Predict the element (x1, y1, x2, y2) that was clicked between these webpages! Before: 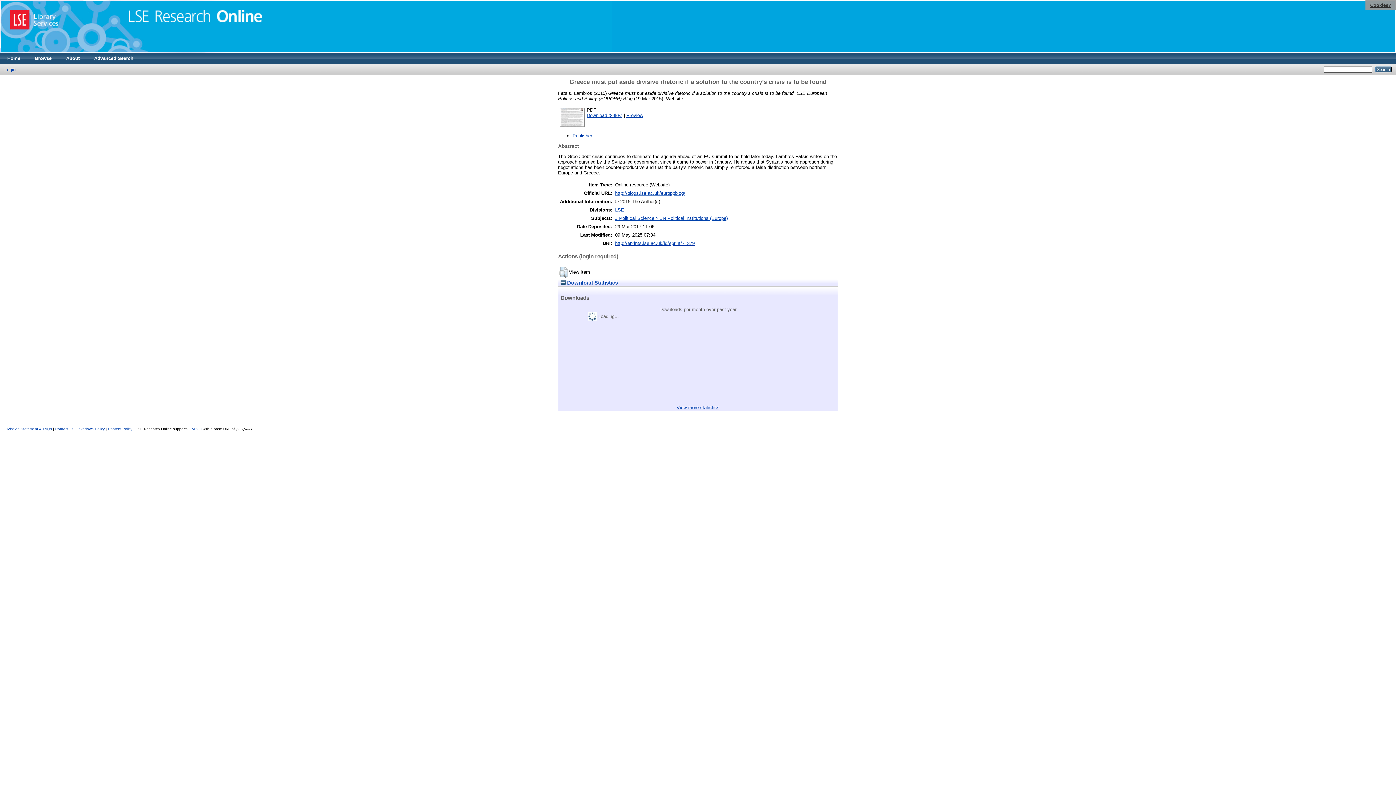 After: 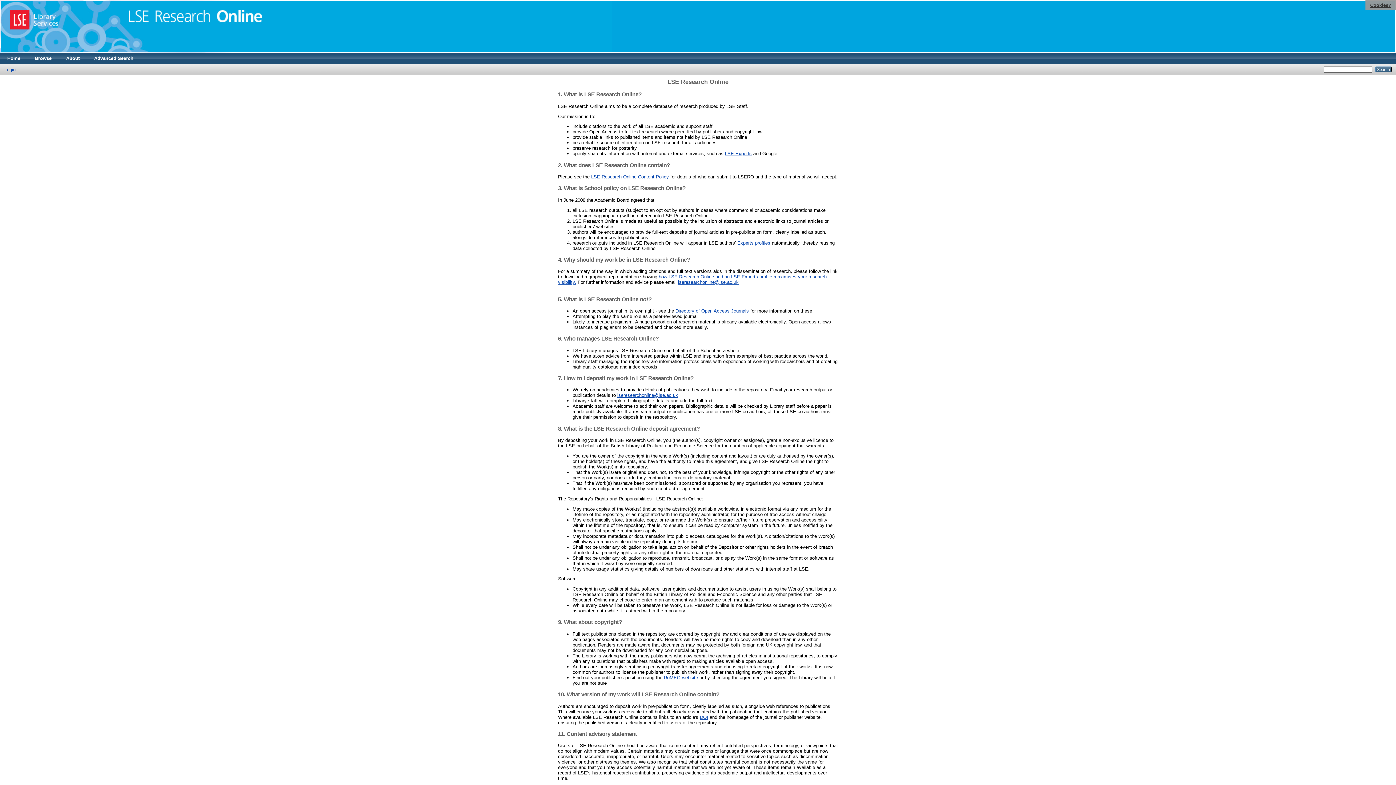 Action: label: About bbox: (58, 53, 86, 64)